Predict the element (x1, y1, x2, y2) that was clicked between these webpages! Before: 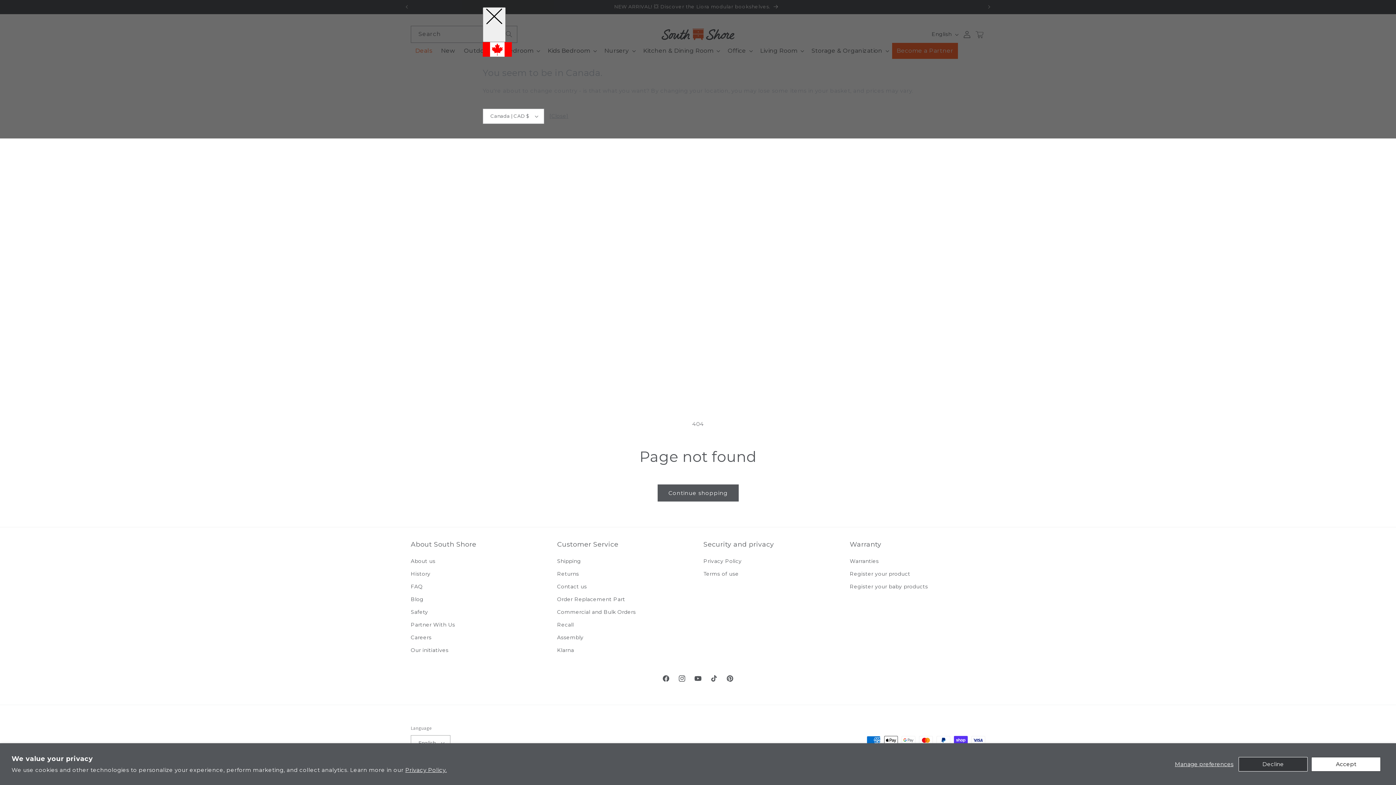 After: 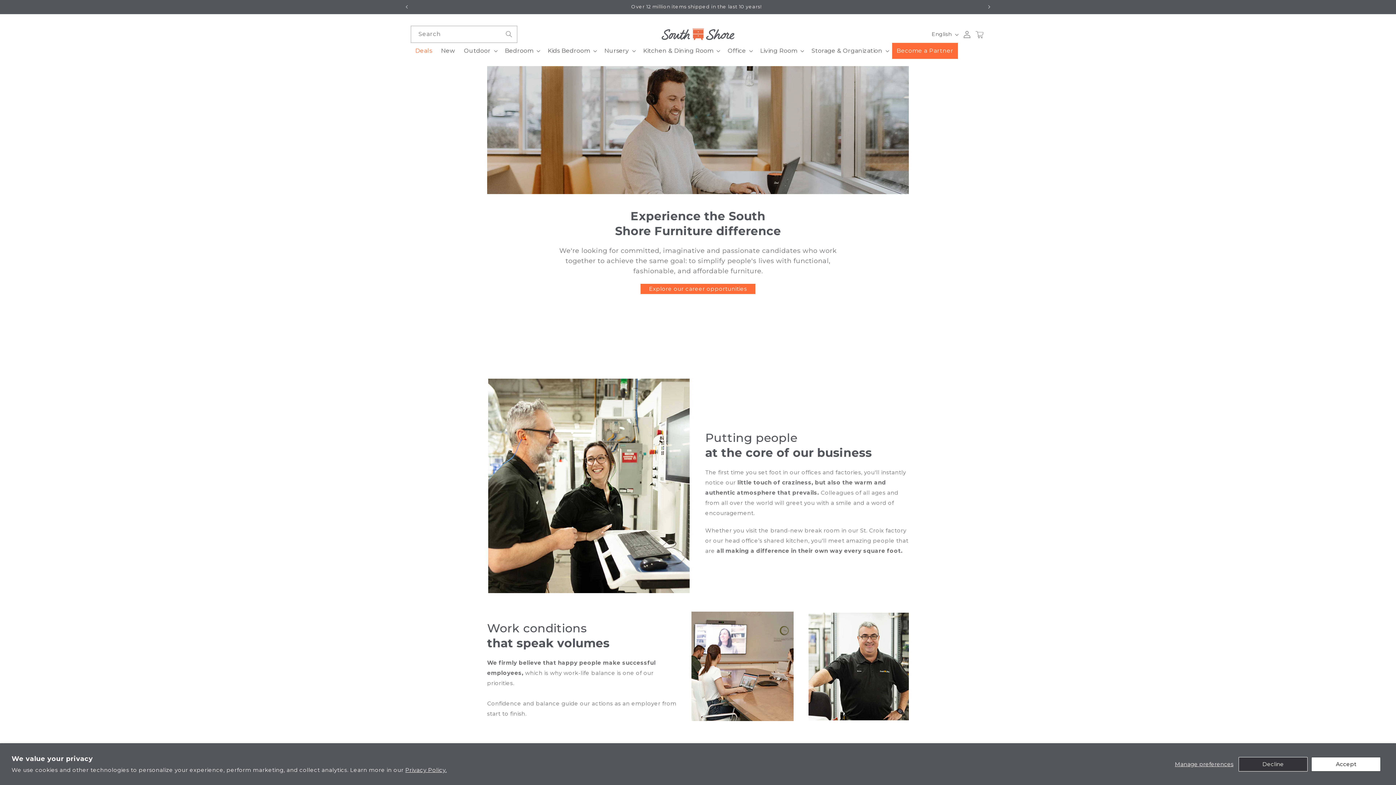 Action: bbox: (410, 631, 431, 644) label: Careers